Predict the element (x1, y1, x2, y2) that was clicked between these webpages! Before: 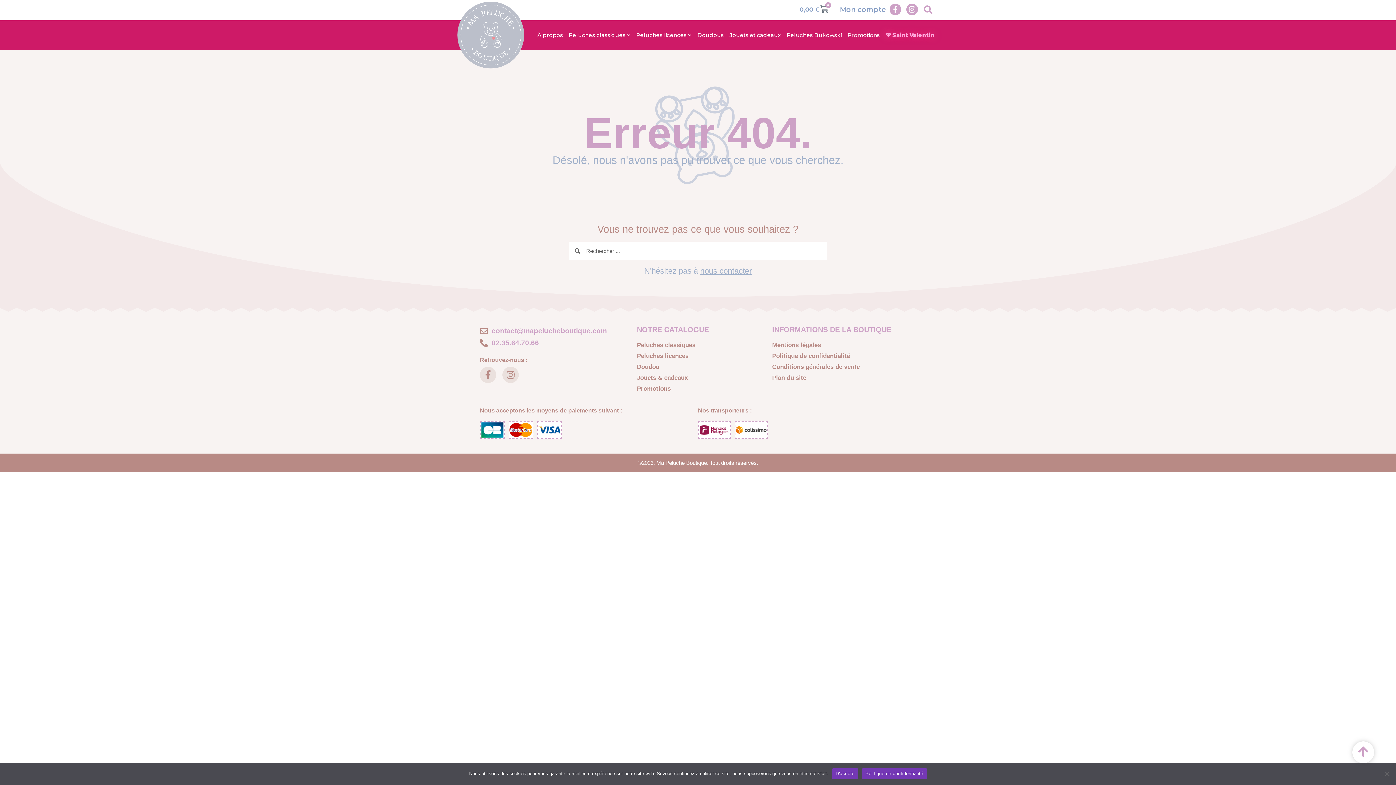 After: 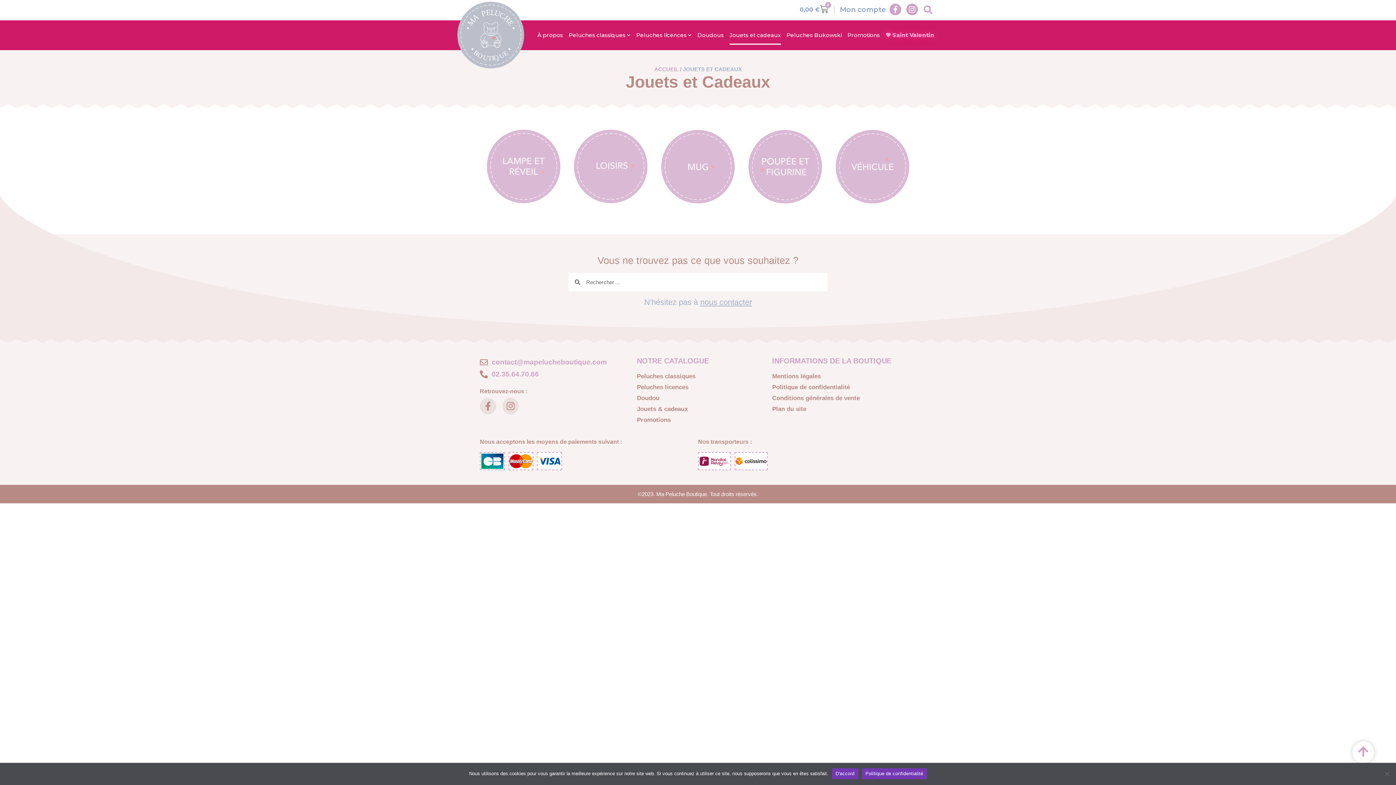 Action: bbox: (729, 25, 780, 44) label: Jouets et cadeaux